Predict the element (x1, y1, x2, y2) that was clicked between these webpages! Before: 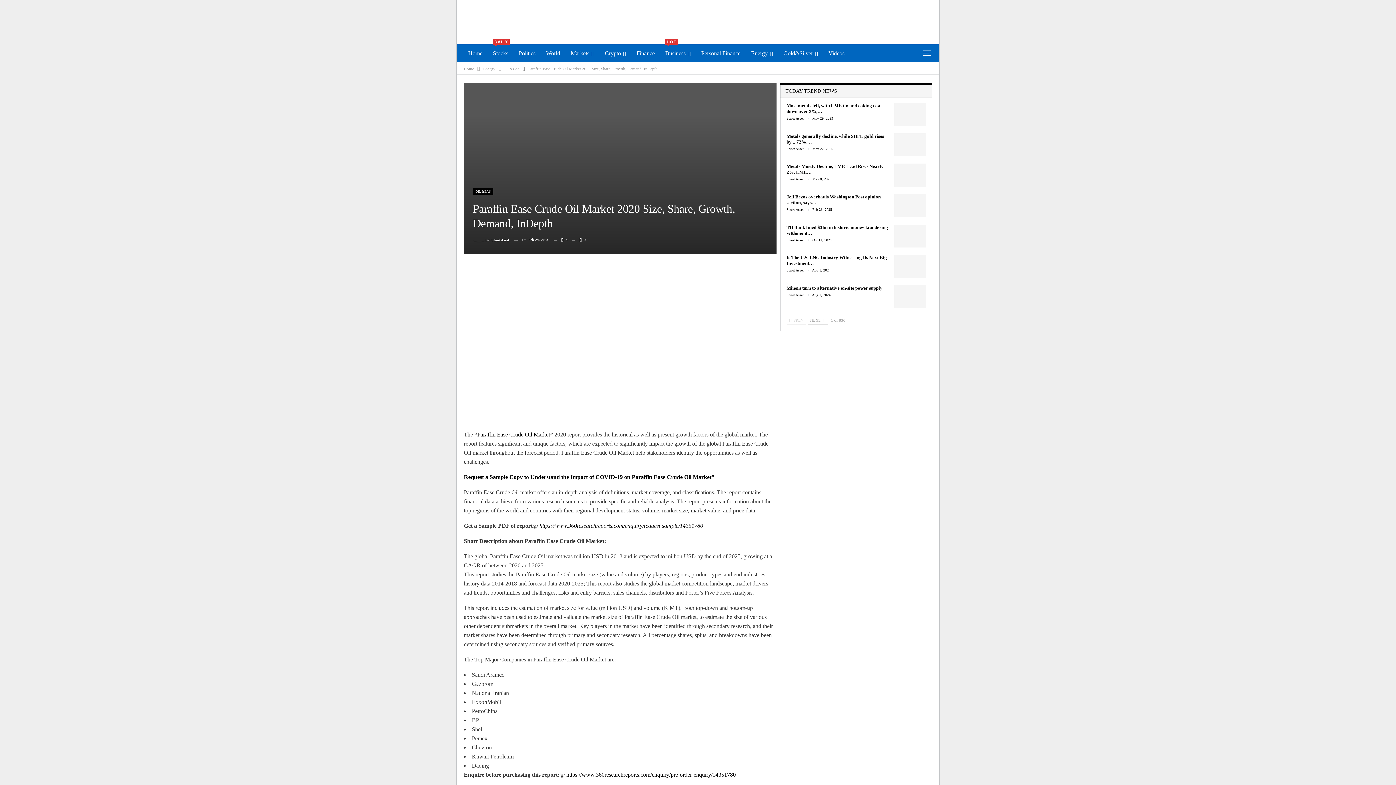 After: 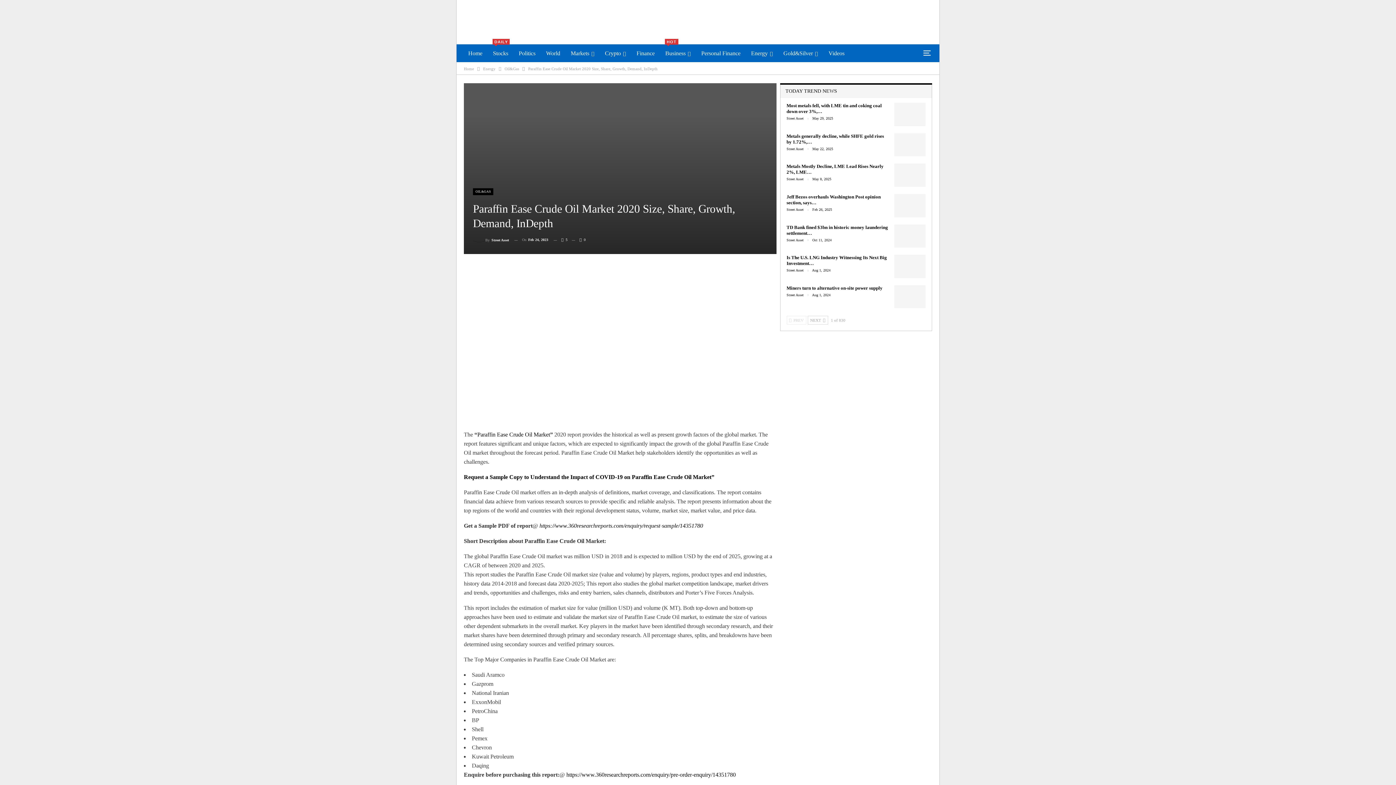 Action: bbox: (894, 224, 925, 247)